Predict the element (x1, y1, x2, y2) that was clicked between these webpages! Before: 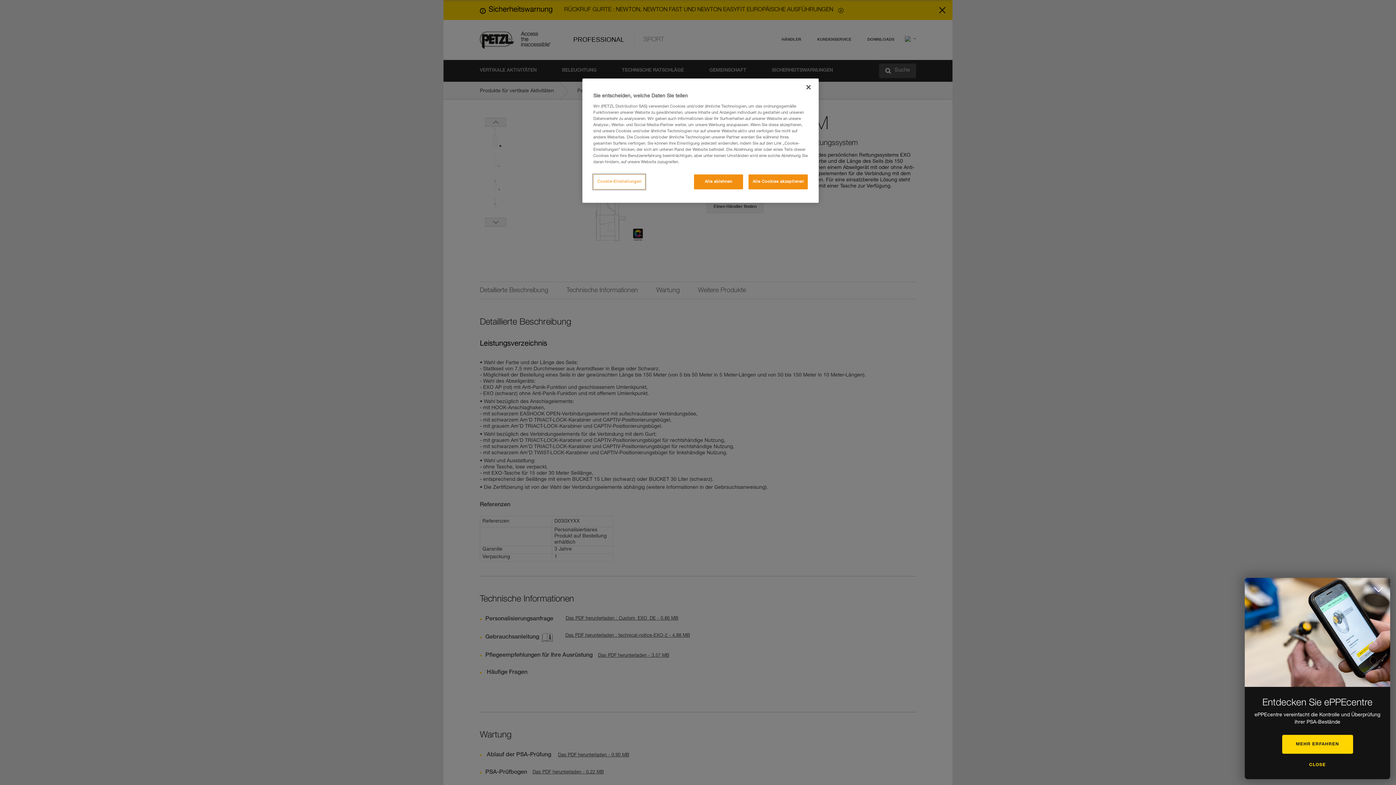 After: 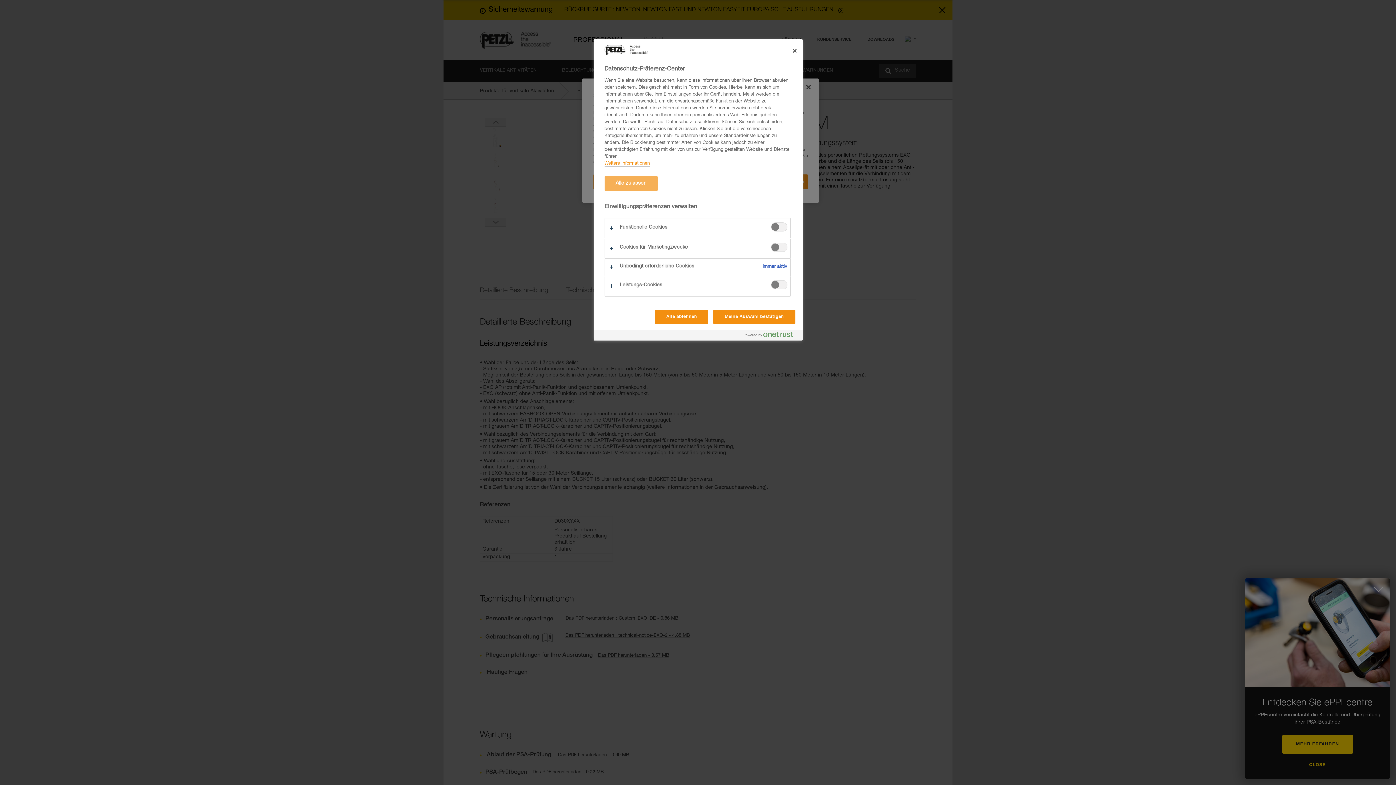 Action: bbox: (593, 174, 645, 189) label: Cookie-Einstellungen